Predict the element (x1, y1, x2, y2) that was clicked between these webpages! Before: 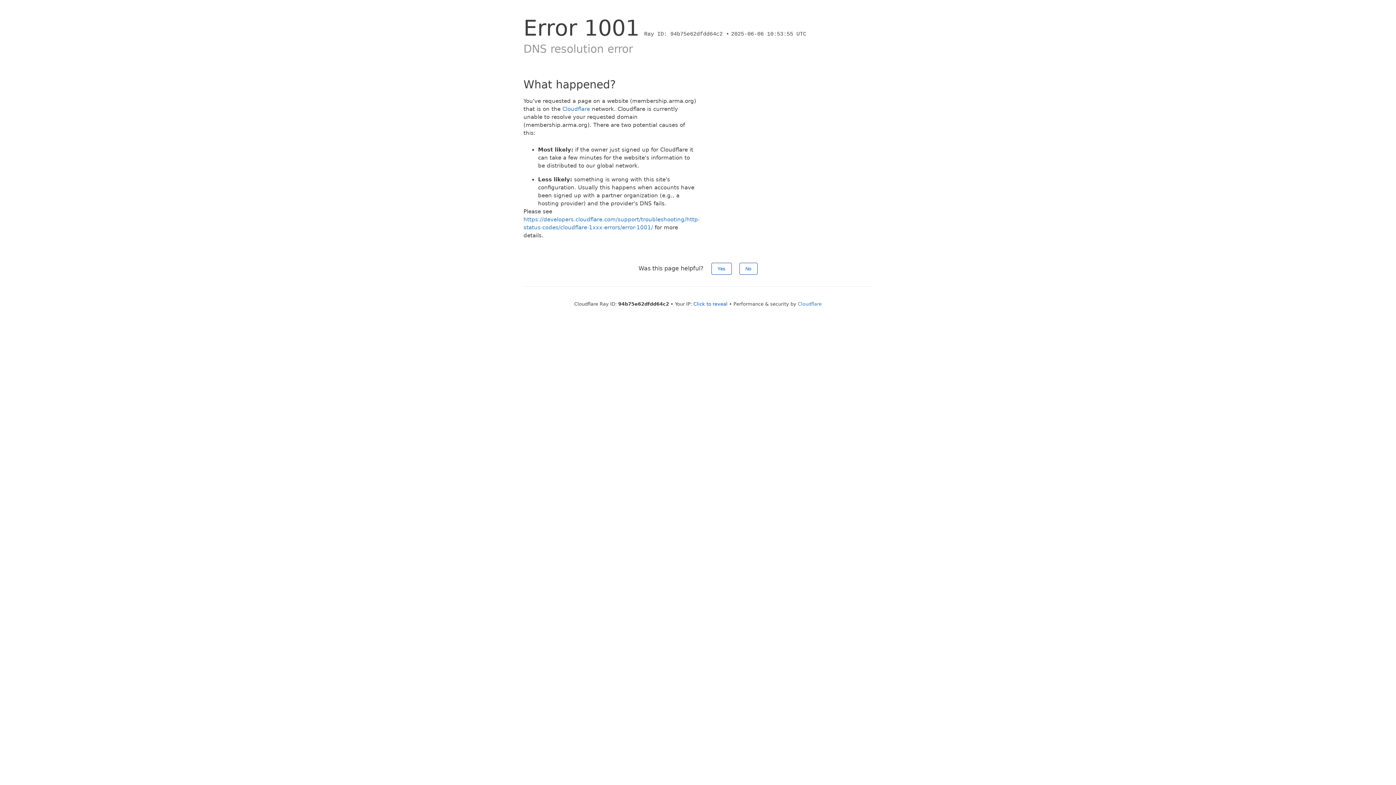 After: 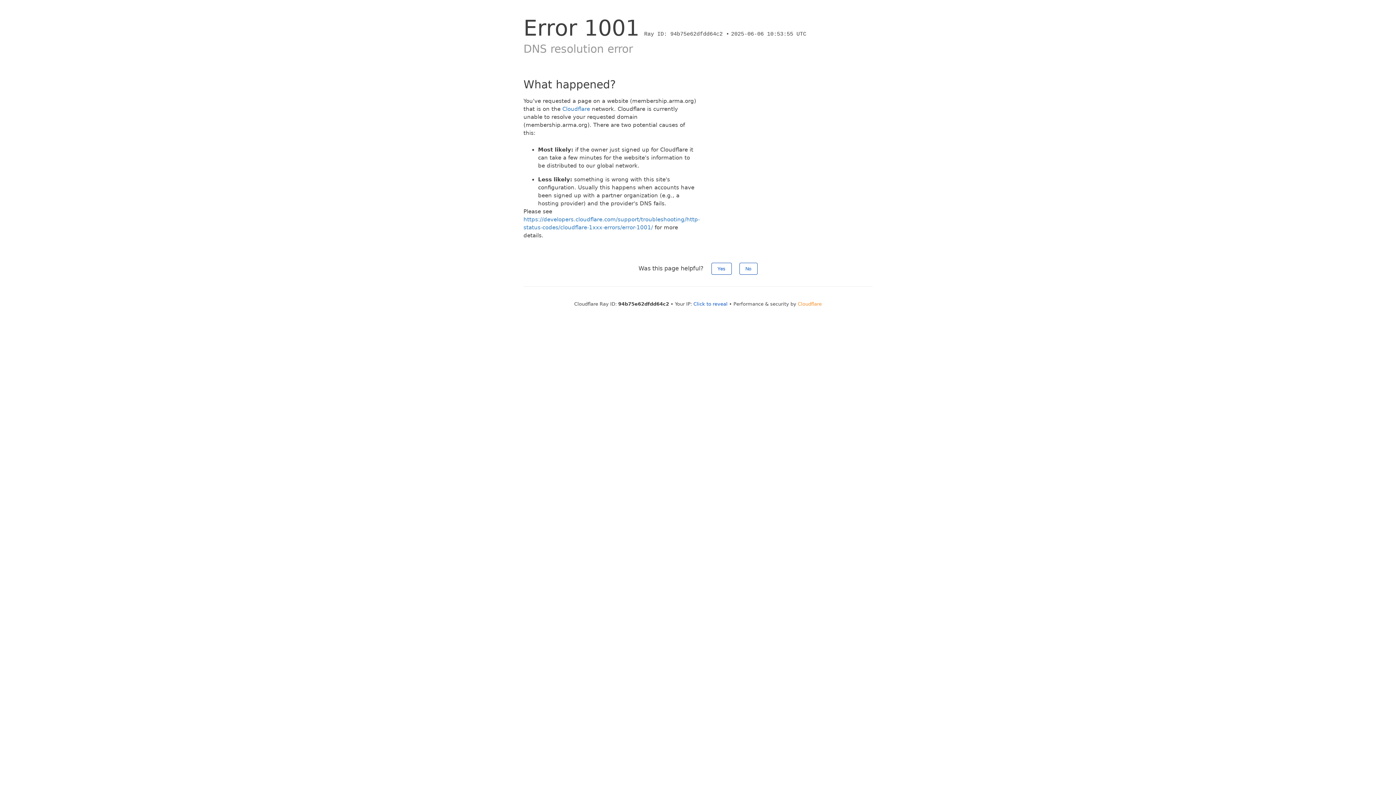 Action: label: Cloudflare bbox: (798, 301, 822, 306)